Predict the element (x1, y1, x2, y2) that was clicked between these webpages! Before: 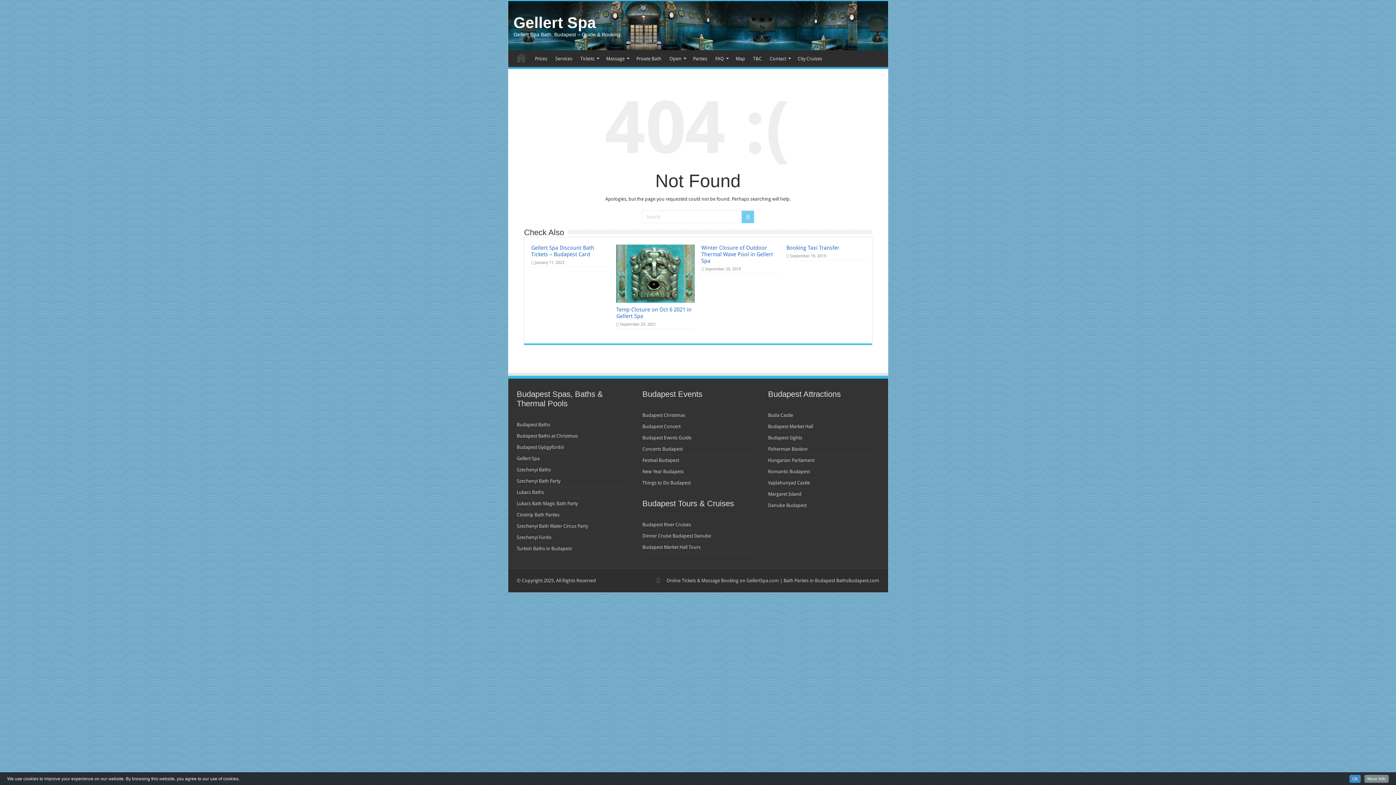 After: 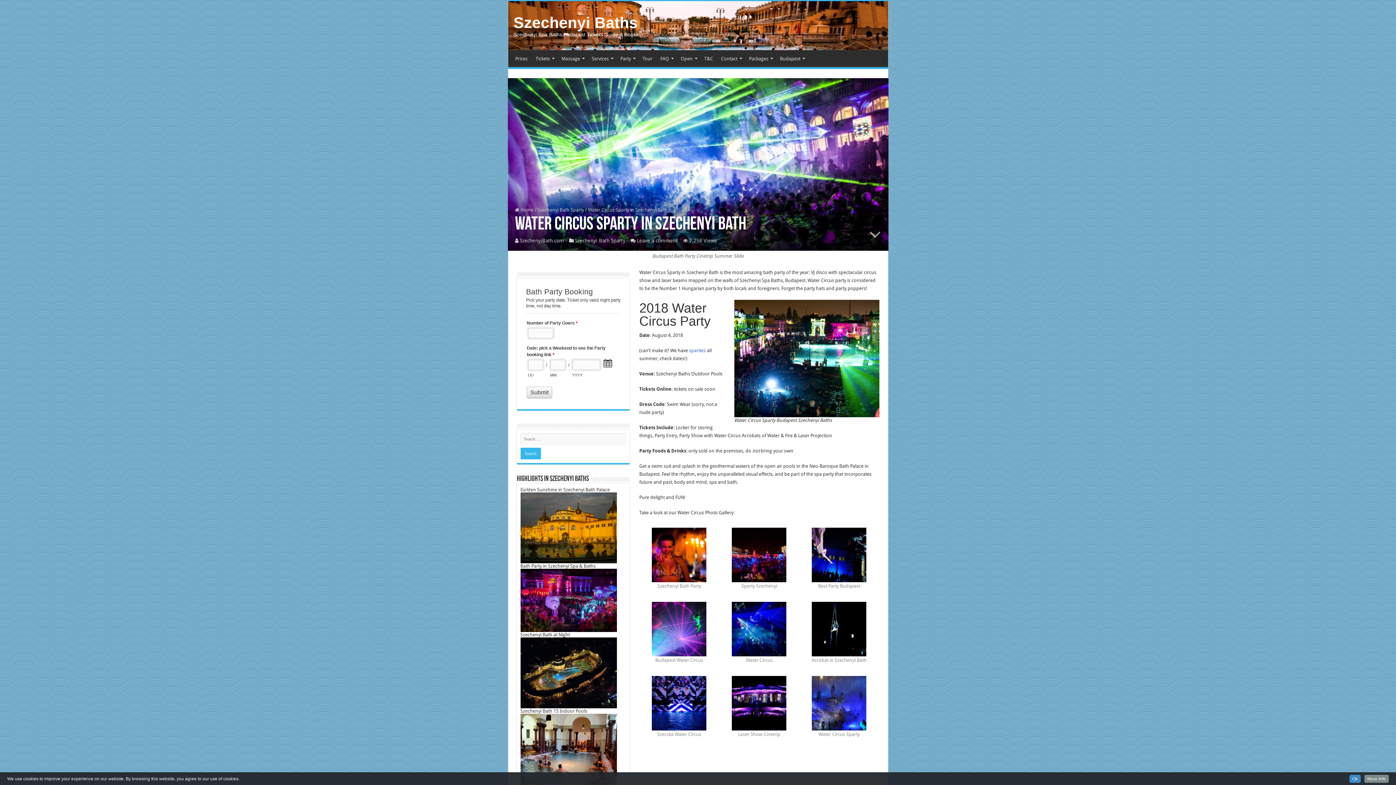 Action: label: Szechenyi Bath Water Circus Party bbox: (516, 523, 588, 528)